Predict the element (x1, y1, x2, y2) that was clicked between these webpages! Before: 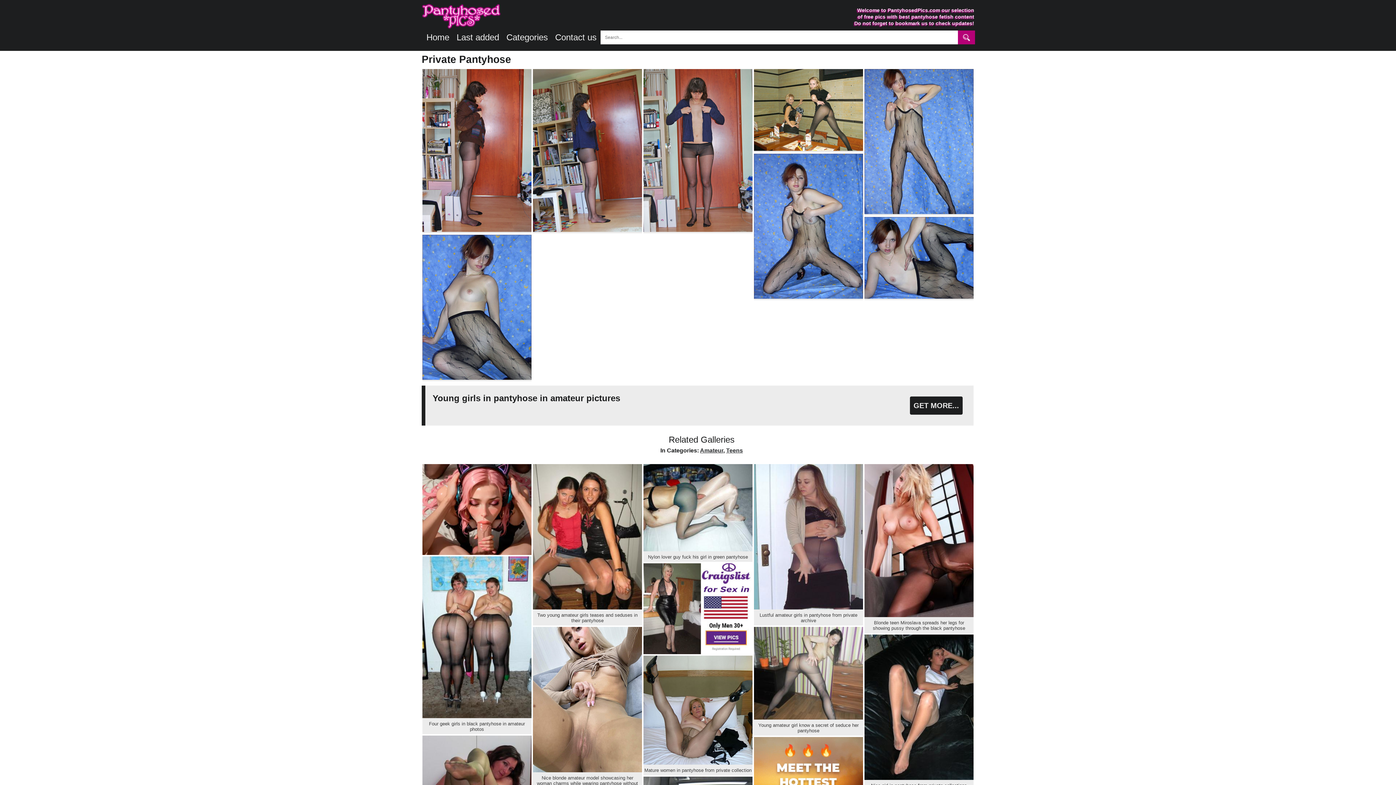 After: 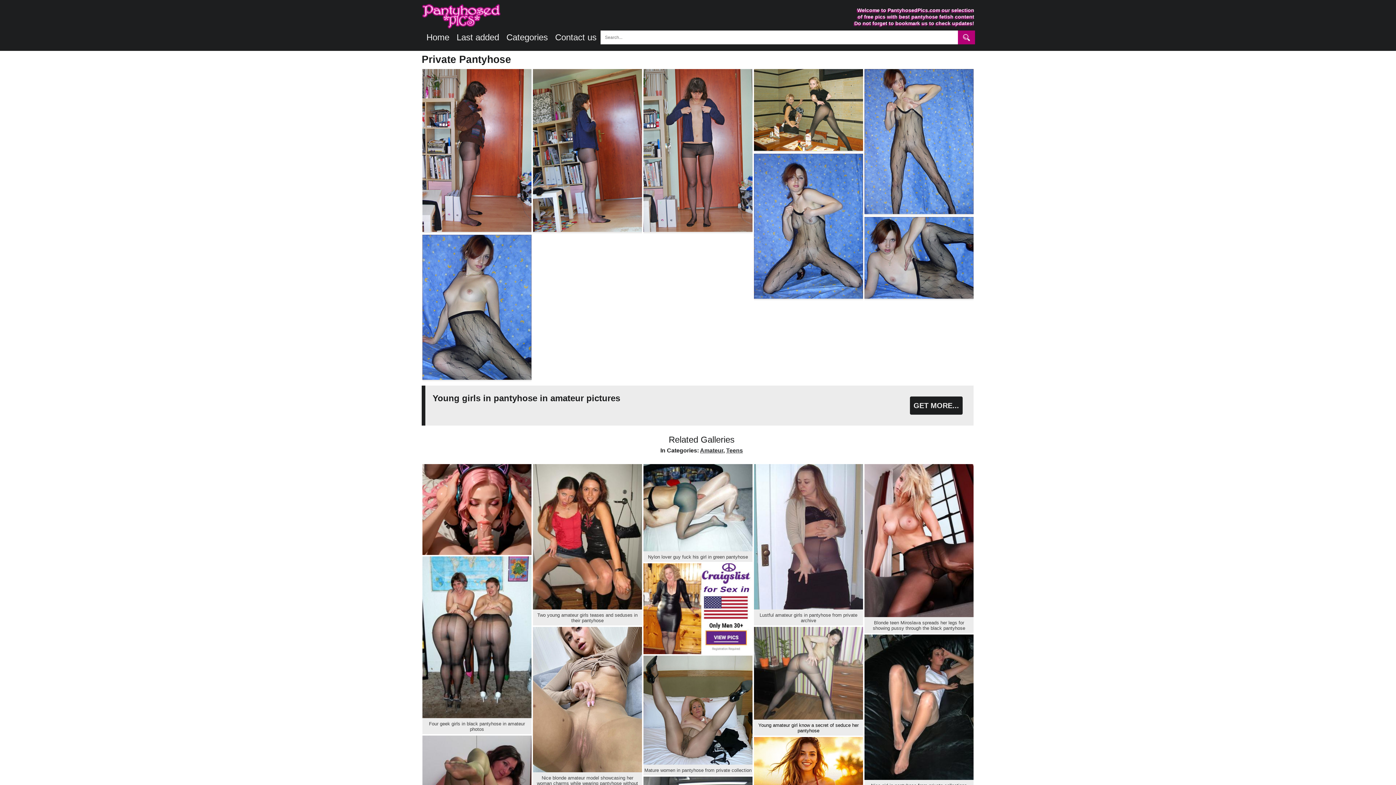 Action: bbox: (754, 714, 863, 721)